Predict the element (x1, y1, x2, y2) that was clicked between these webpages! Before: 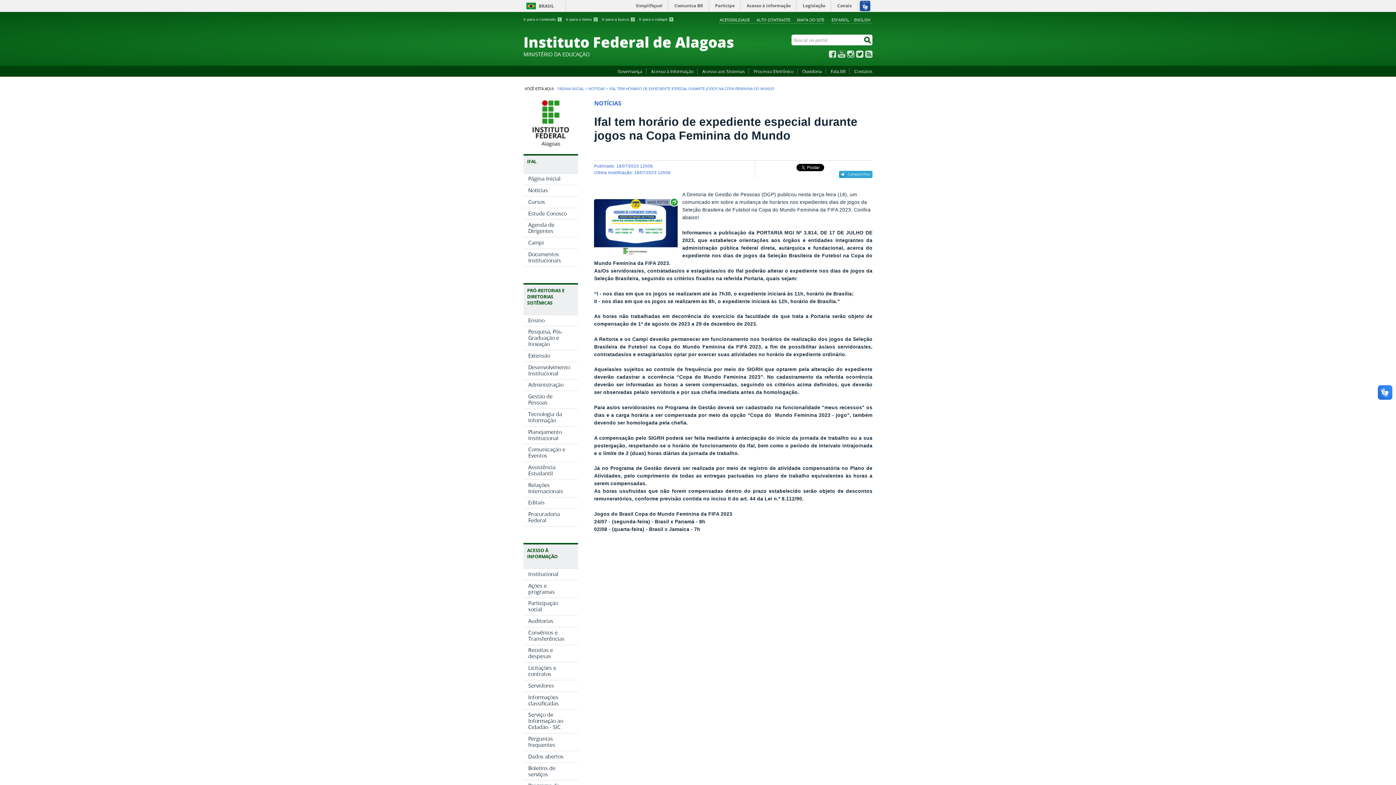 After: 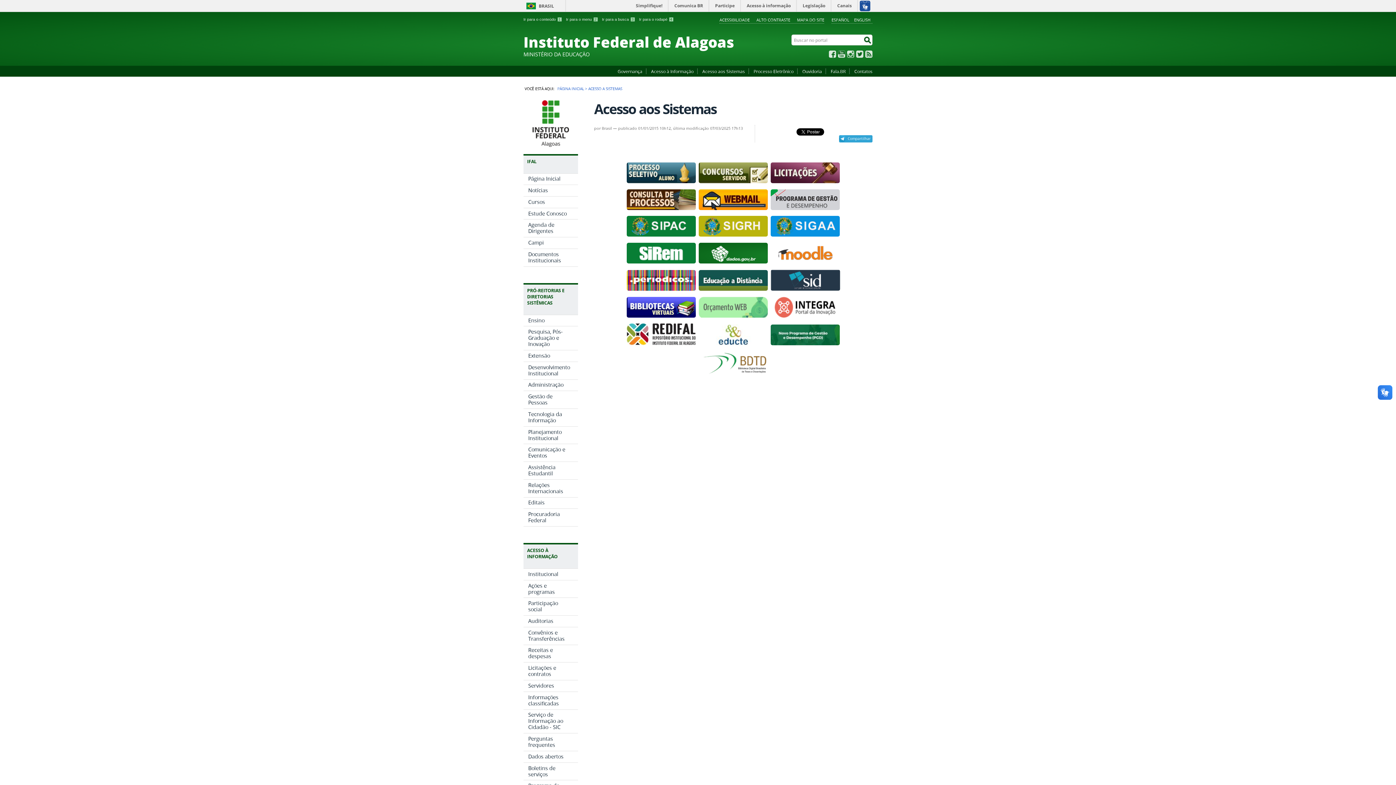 Action: label: Acesso aos Sistemas bbox: (698, 68, 749, 74)